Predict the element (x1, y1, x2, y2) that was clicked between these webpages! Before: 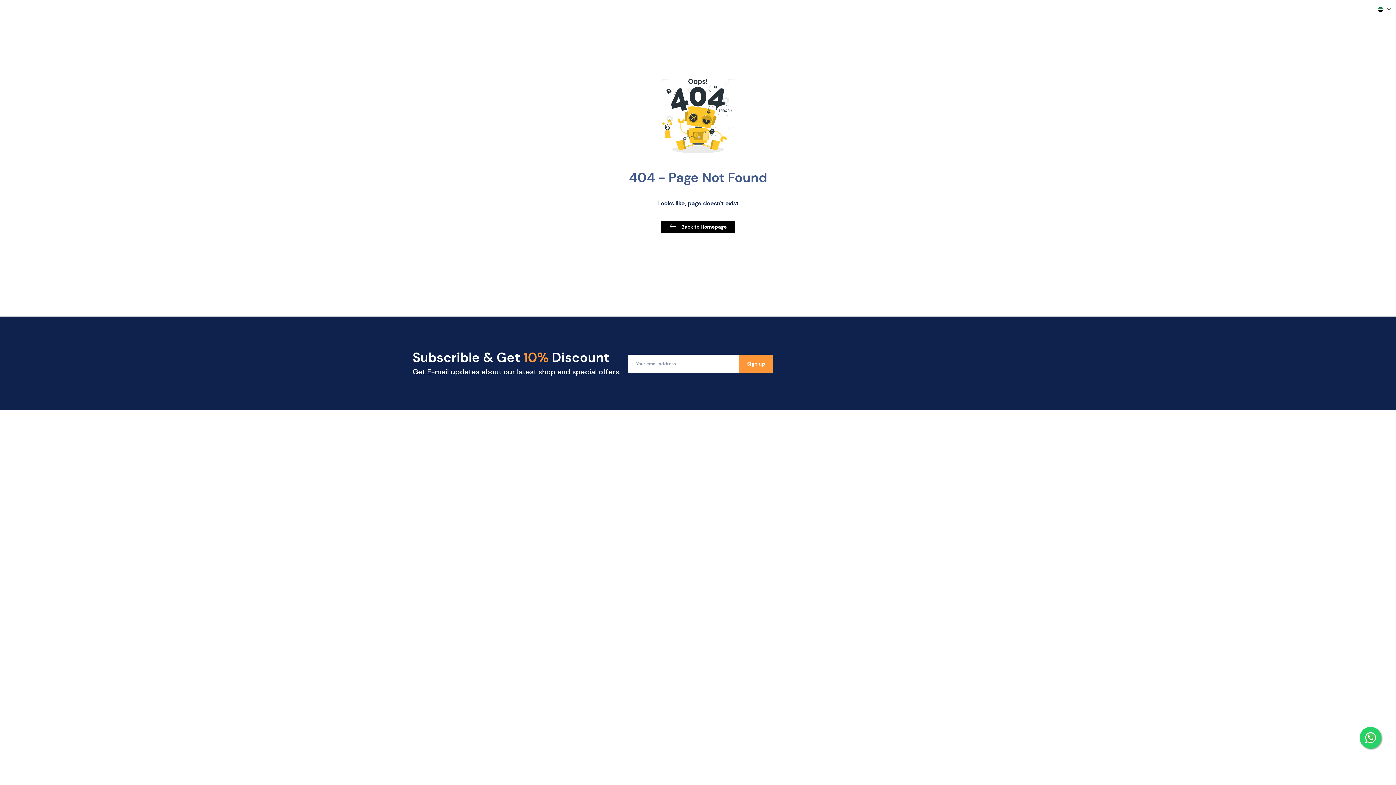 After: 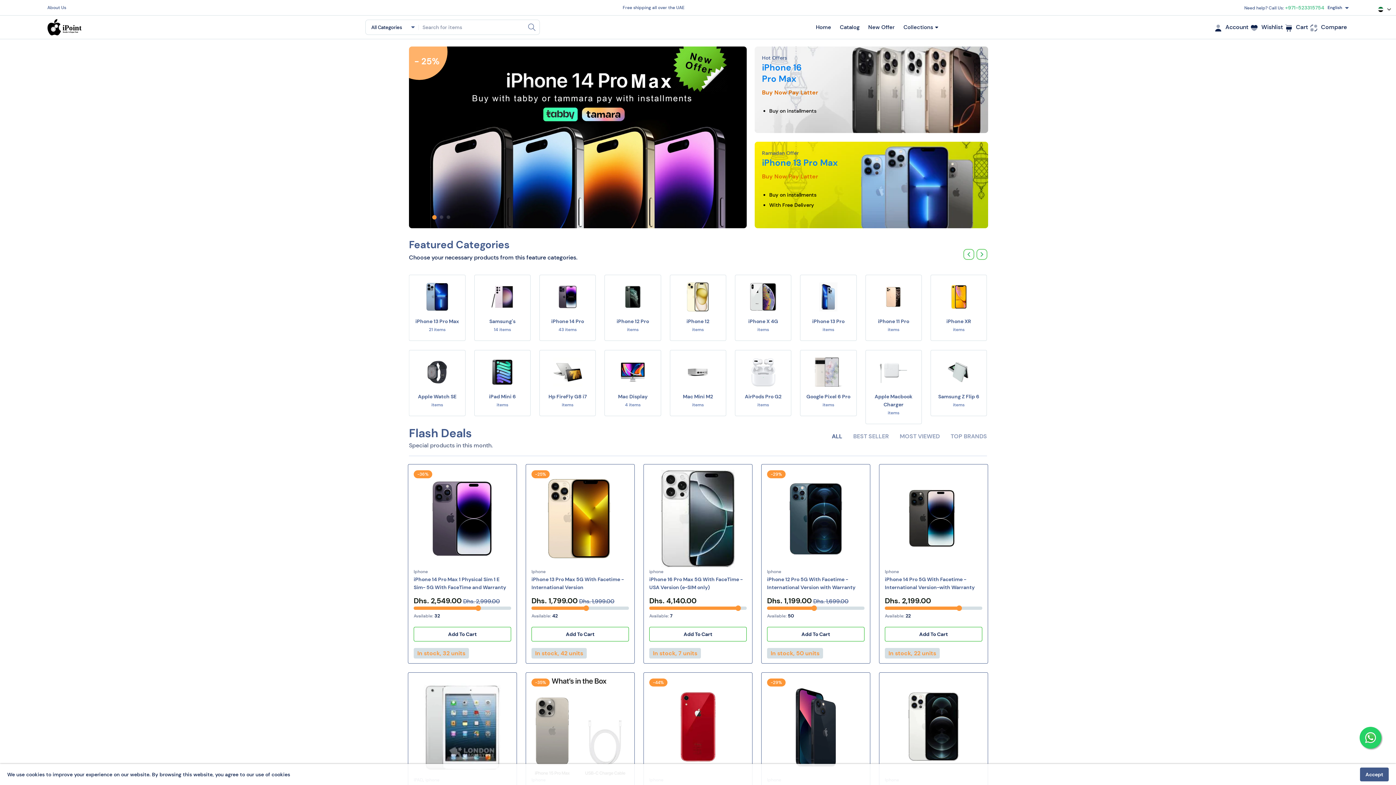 Action: label:  Back to Homepage bbox: (661, 220, 735, 233)